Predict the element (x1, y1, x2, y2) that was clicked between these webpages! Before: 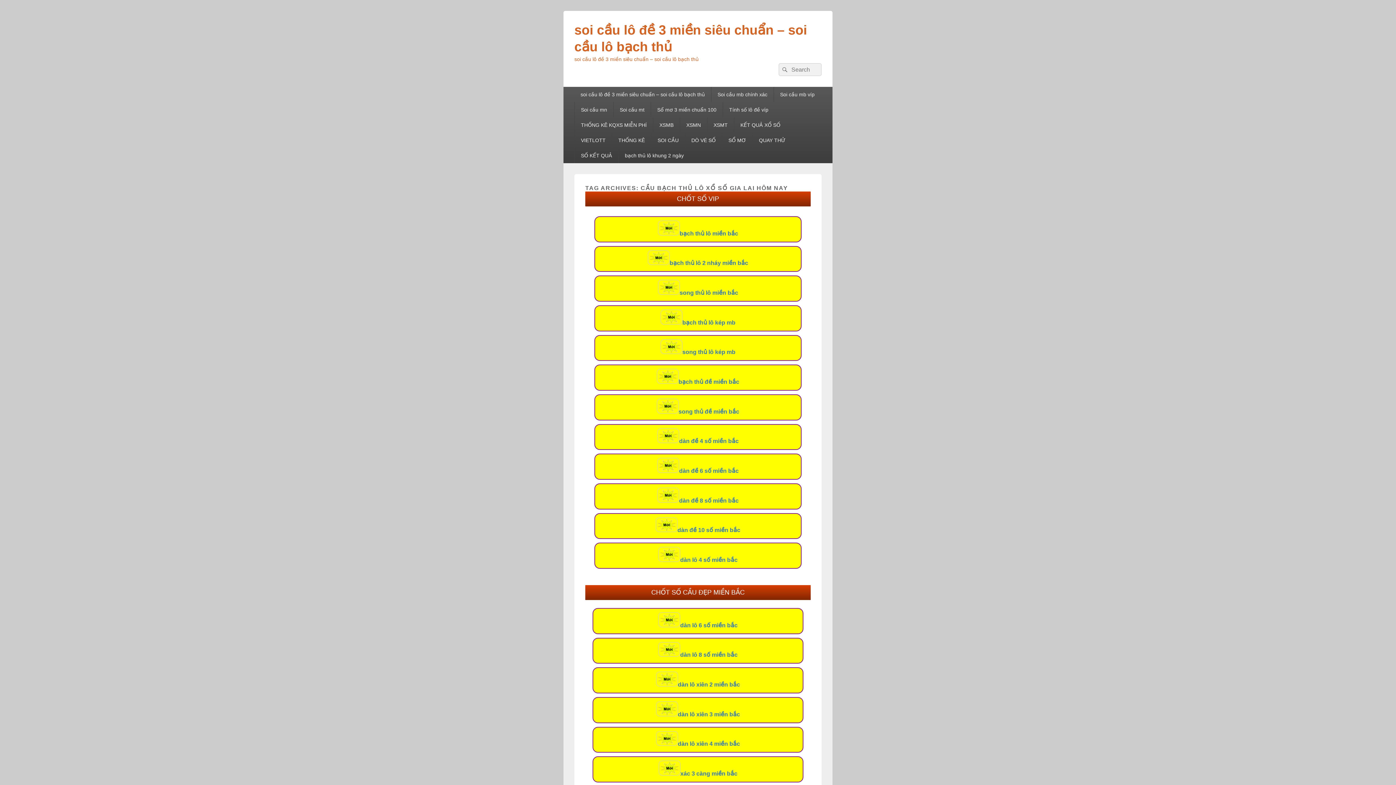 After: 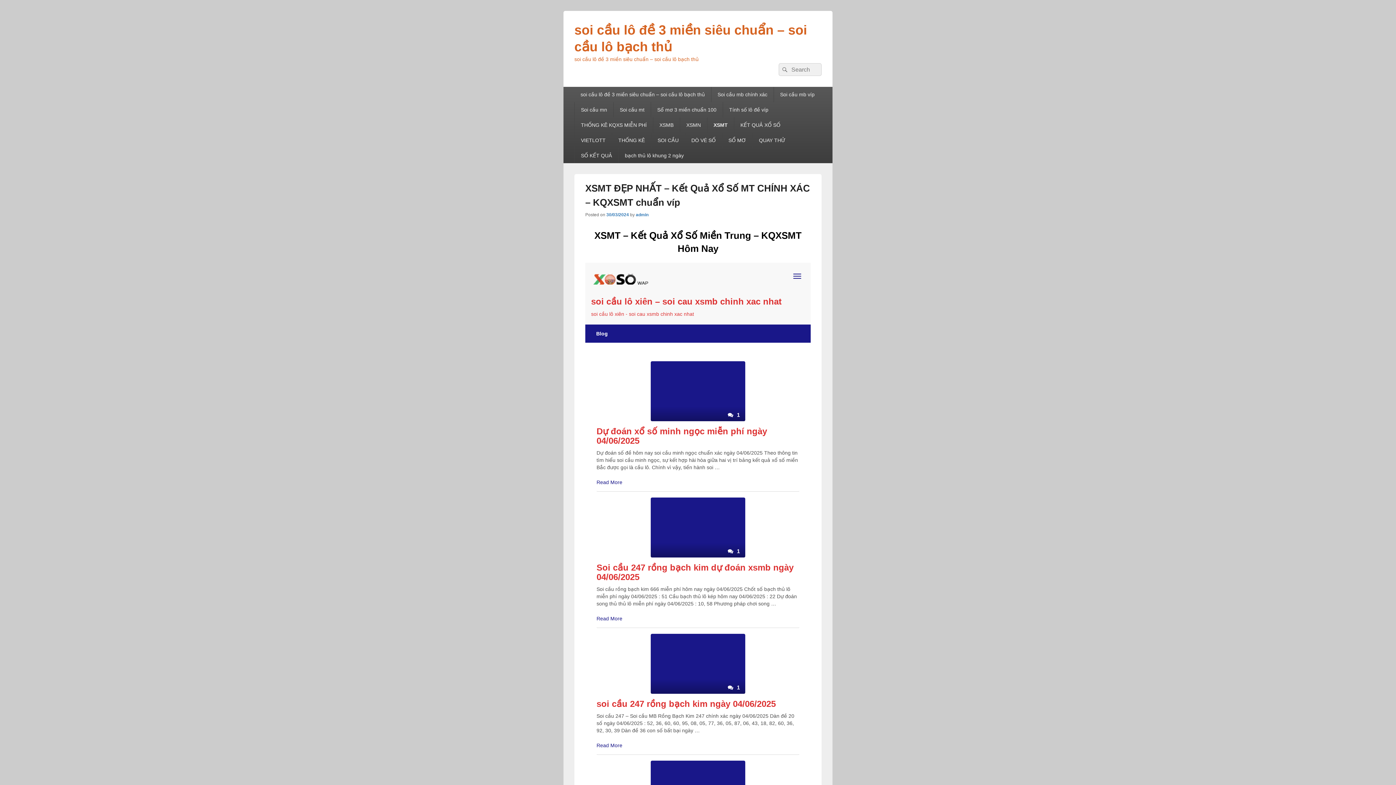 Action: label: XSMT bbox: (707, 117, 734, 132)